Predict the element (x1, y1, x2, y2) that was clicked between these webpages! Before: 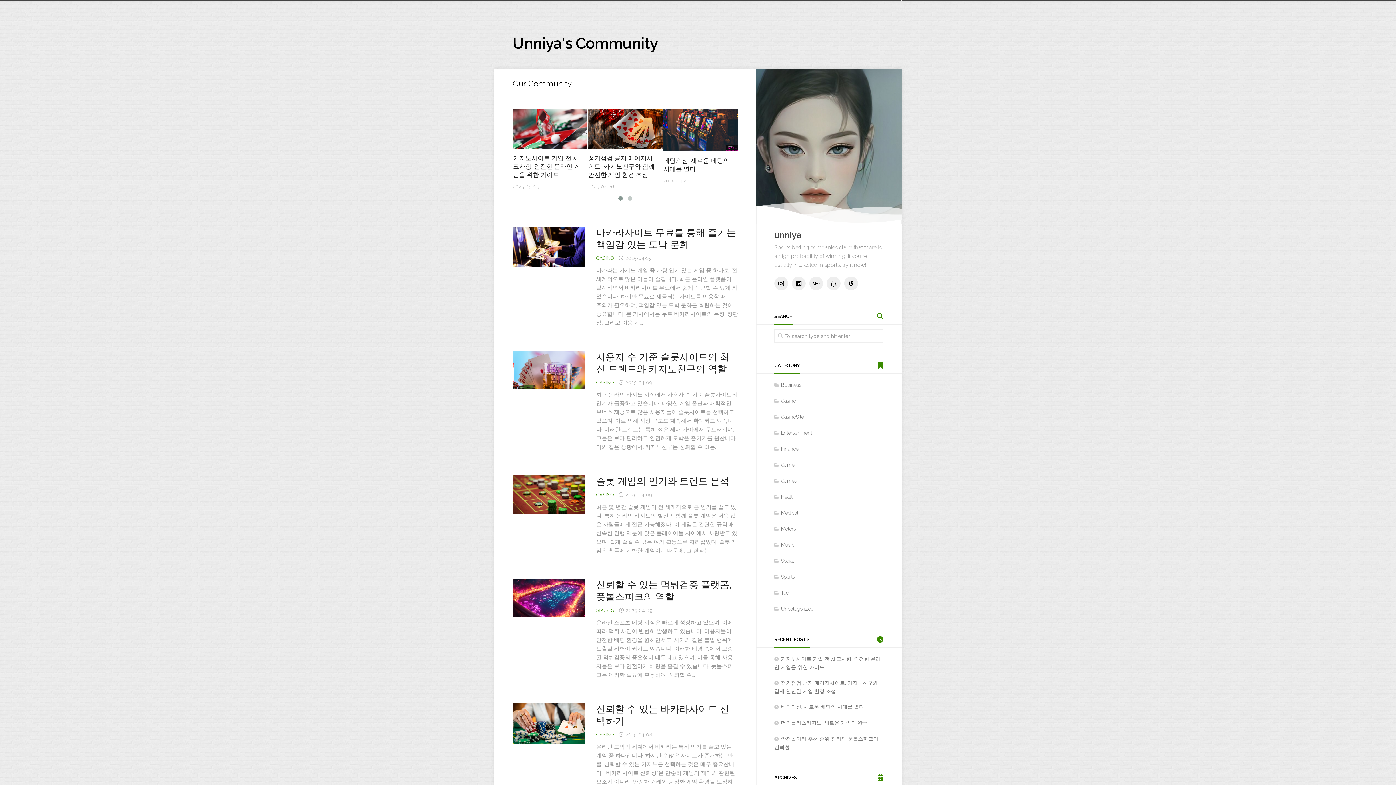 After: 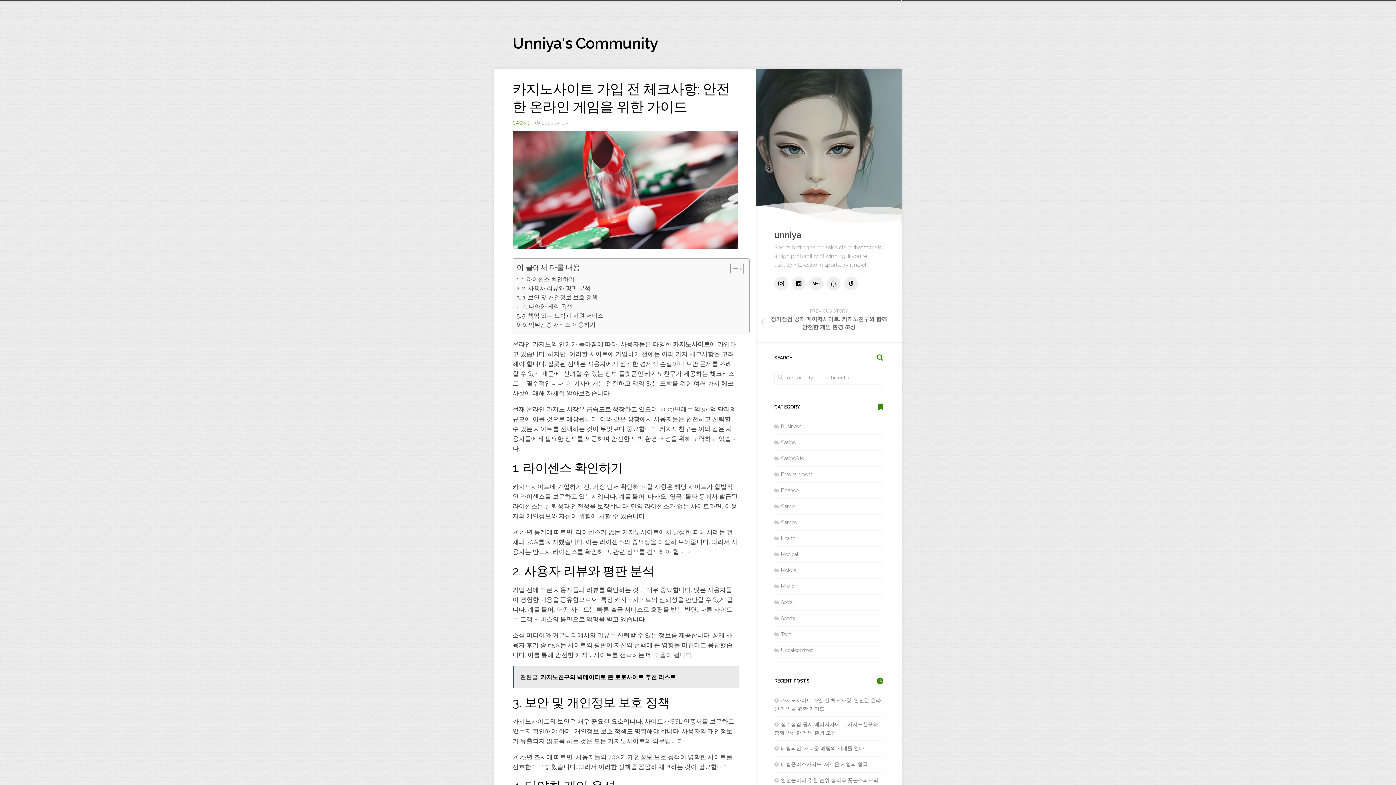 Action: bbox: (513, 109, 587, 148)